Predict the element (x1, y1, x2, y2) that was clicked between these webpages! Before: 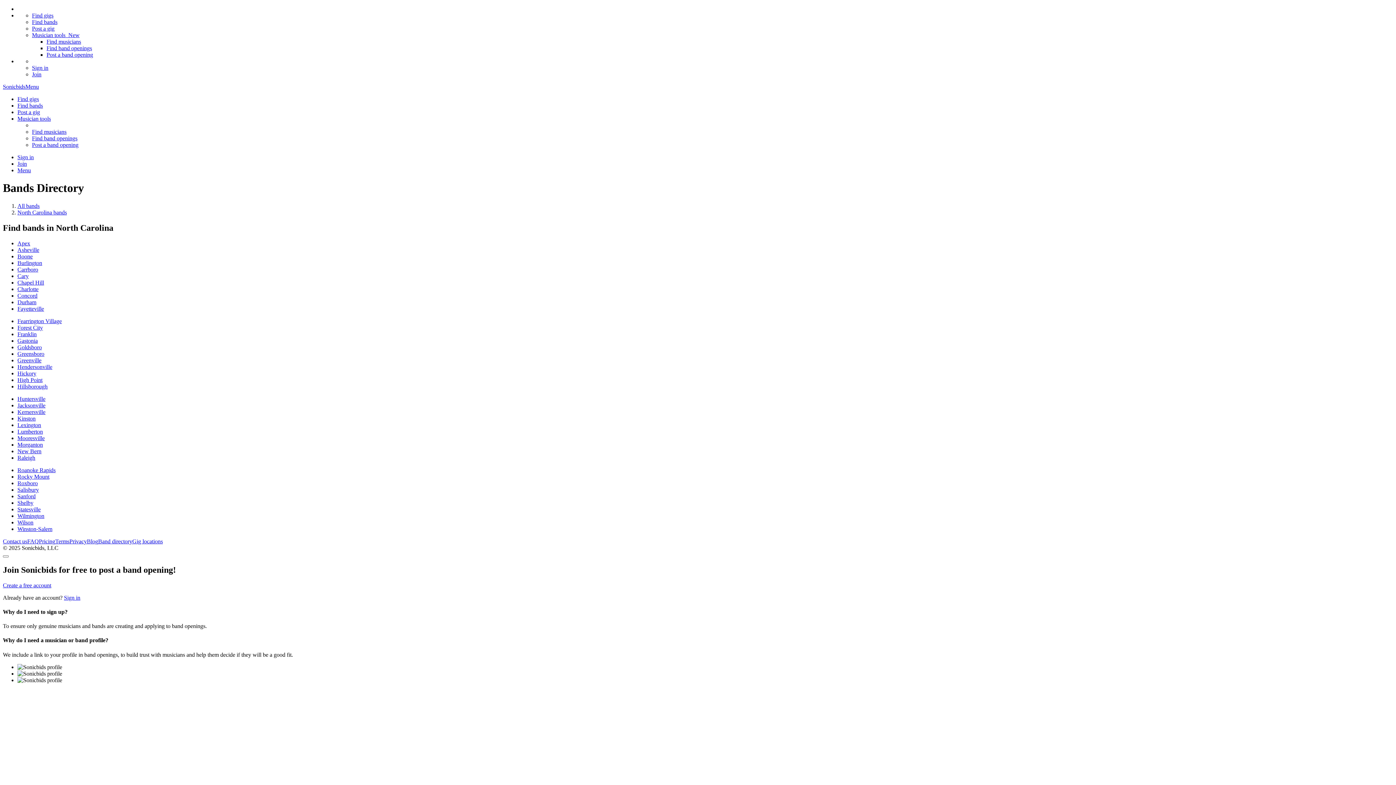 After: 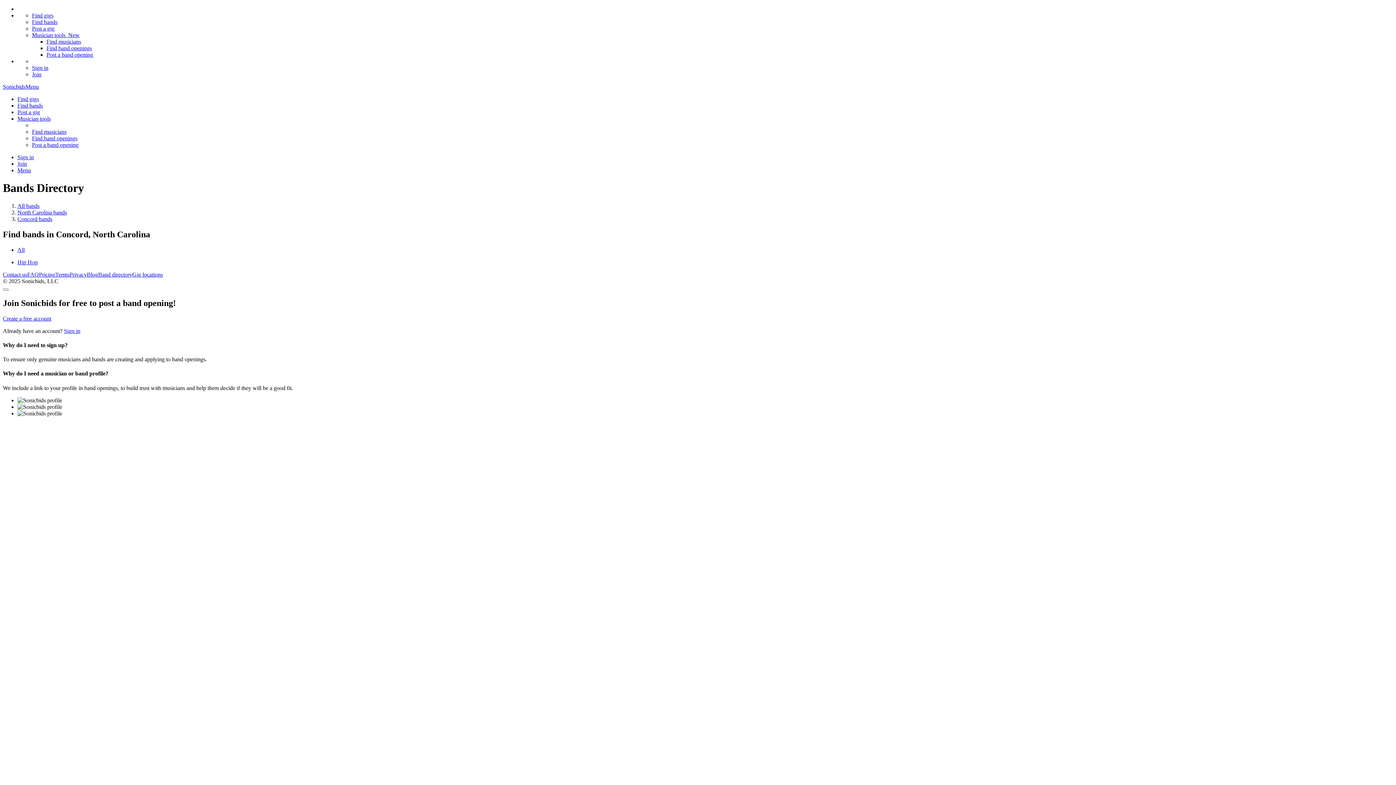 Action: label: Concord bbox: (17, 292, 37, 298)